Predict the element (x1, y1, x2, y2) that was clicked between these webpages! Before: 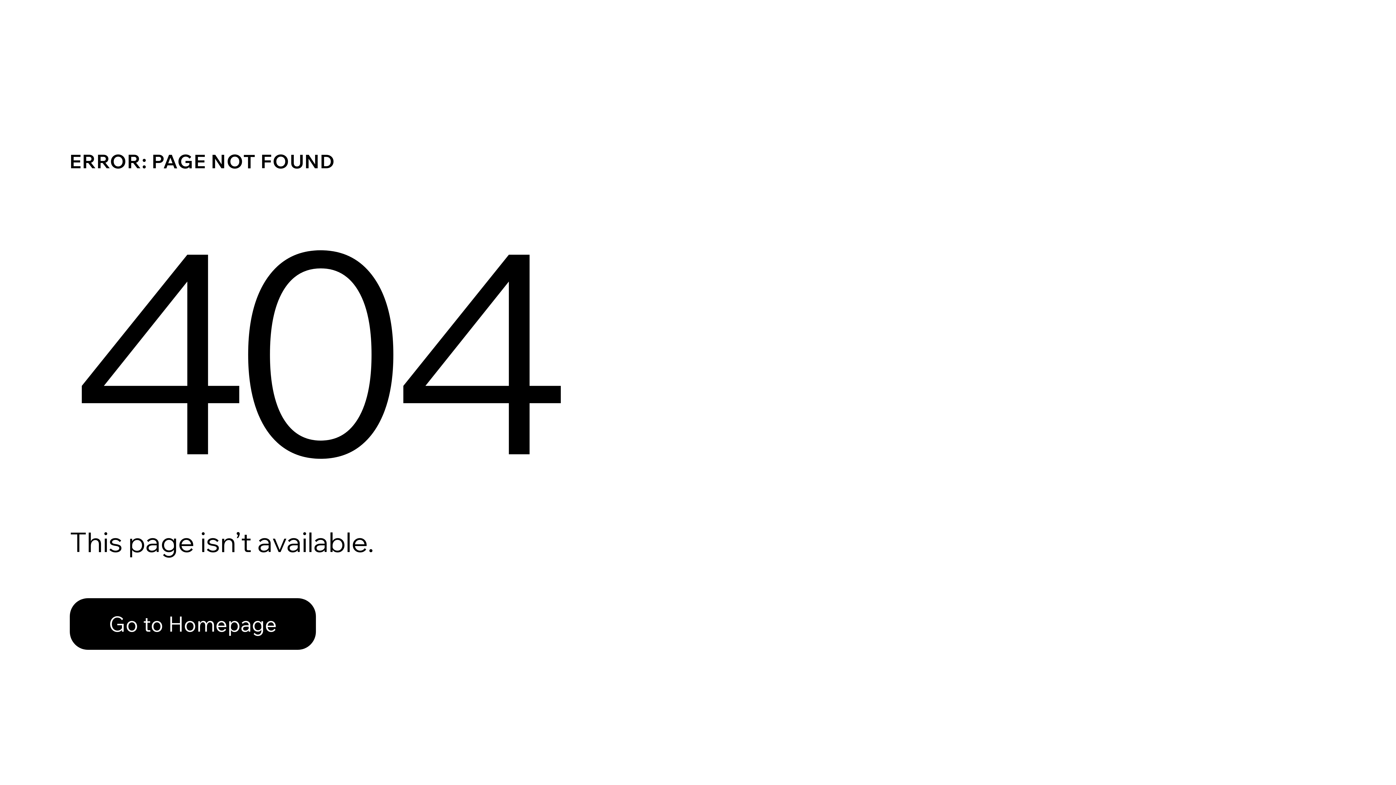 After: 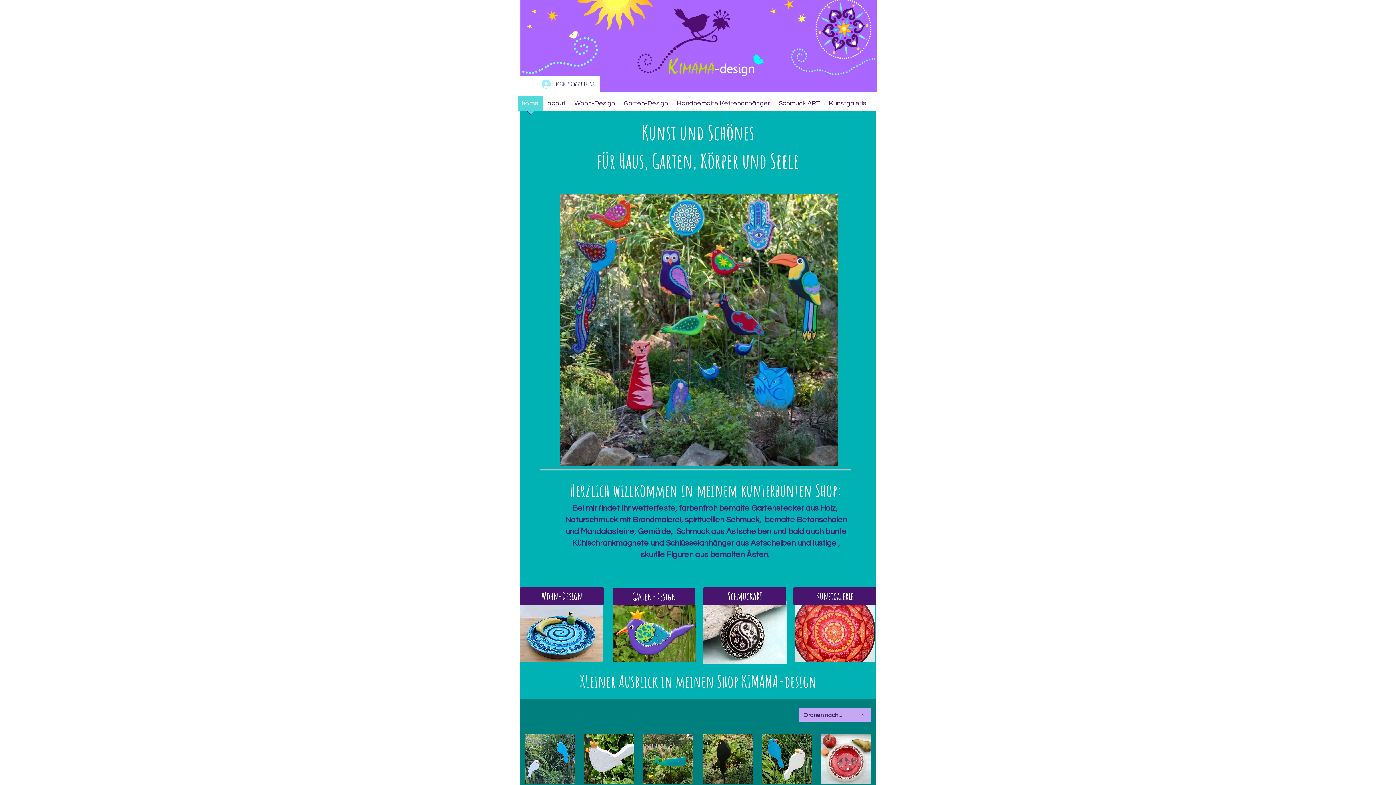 Action: bbox: (69, 598, 316, 650) label: Go to Homepage